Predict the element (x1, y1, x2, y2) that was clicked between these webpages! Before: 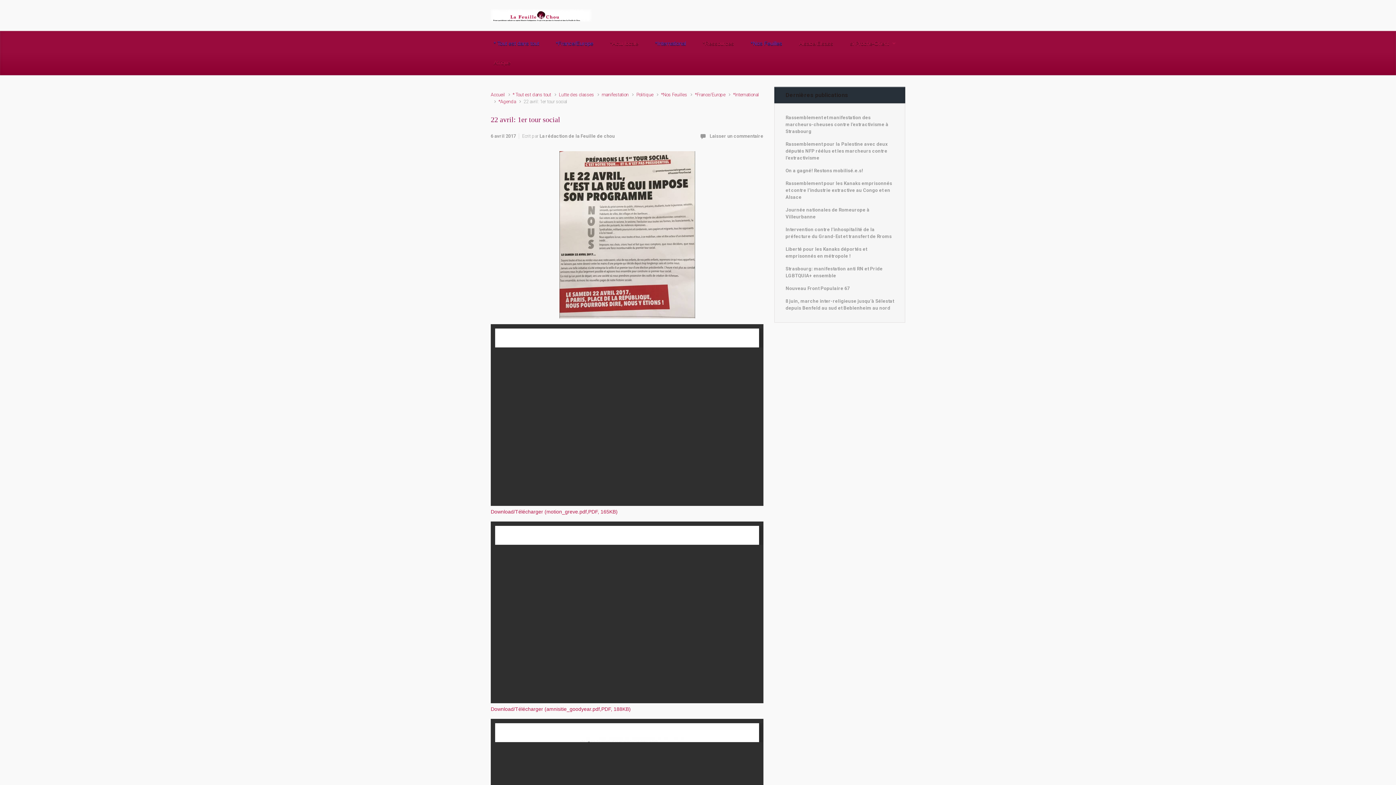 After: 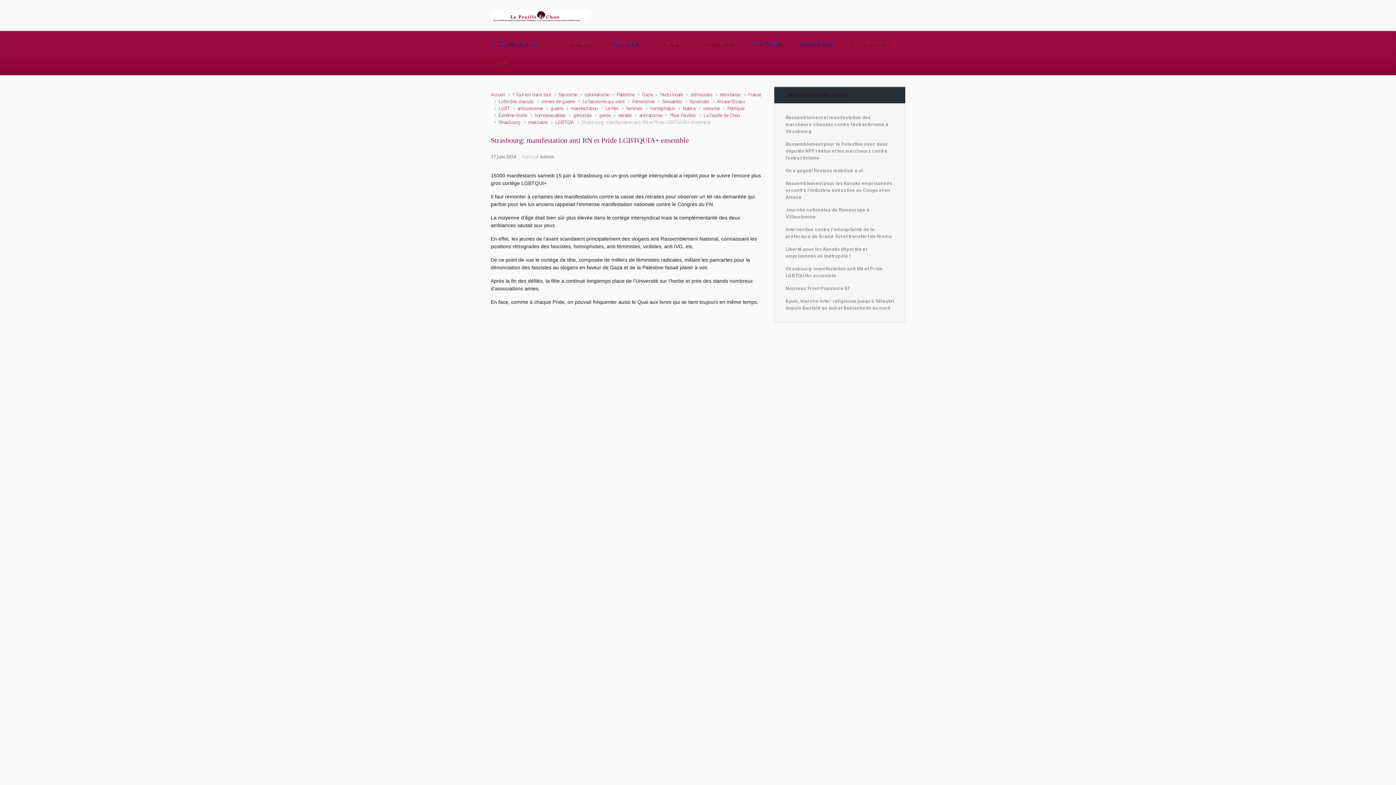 Action: label: Strasbourg: manifestation anti RN et Pride LGBTQUIA+ ensemble bbox: (785, 265, 882, 279)